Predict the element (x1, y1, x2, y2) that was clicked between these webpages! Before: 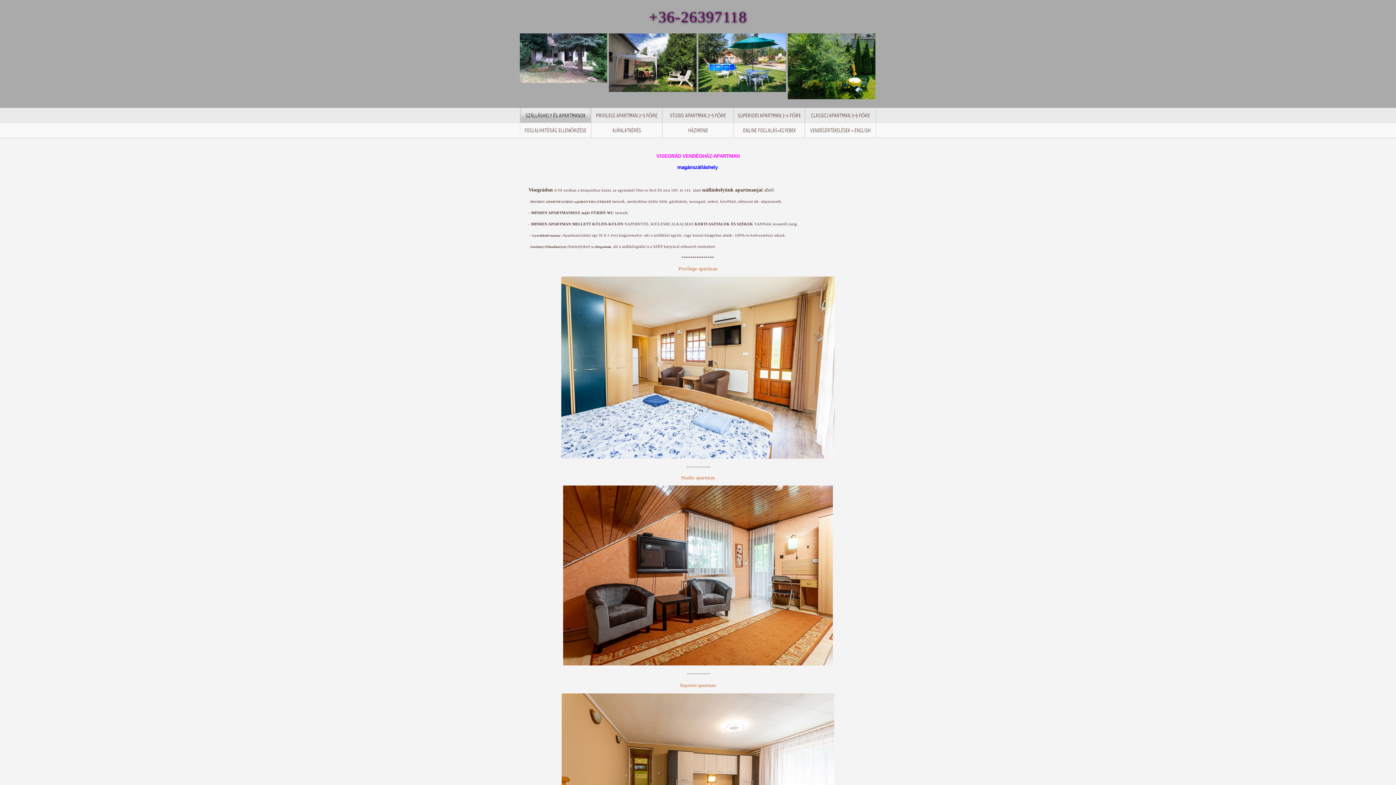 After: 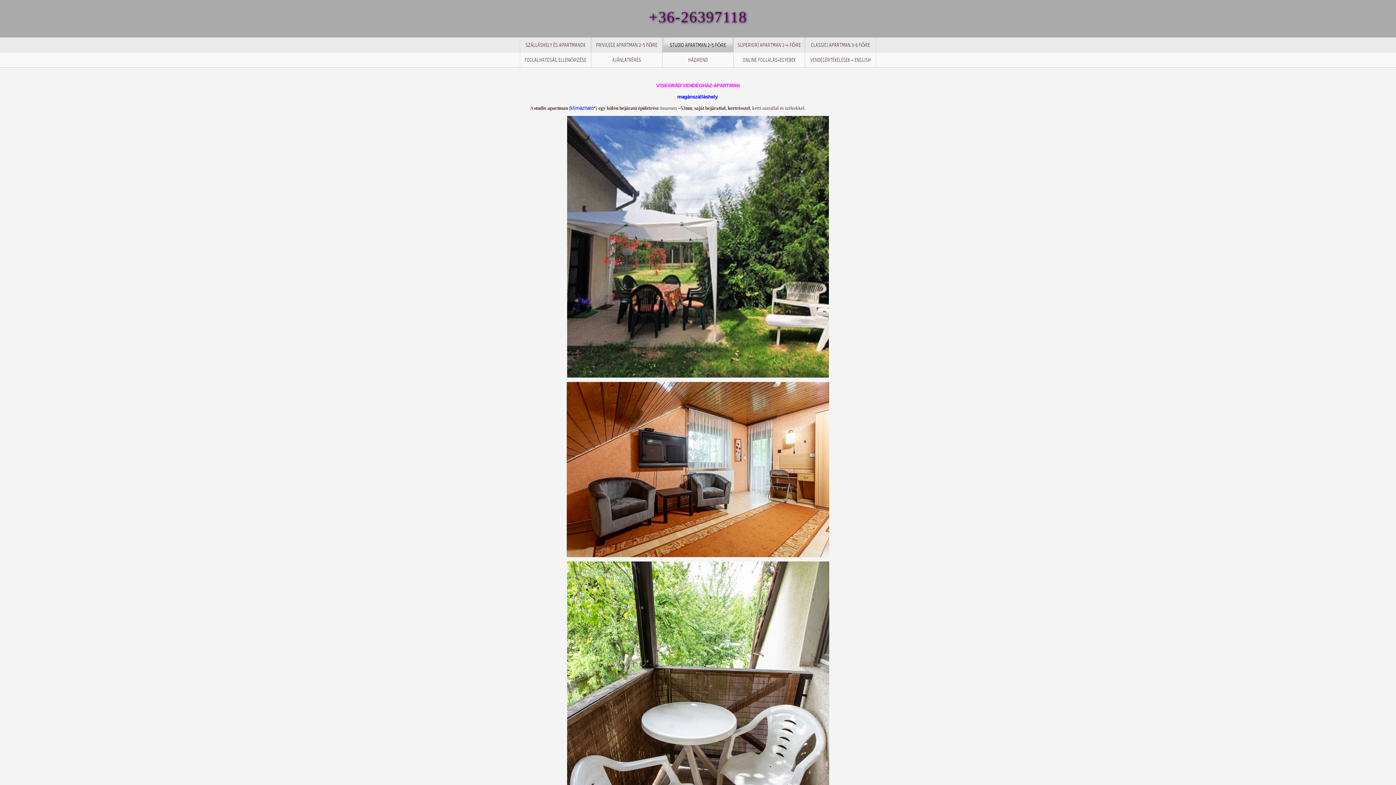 Action: bbox: (662, 108, 733, 122) label: STUDIO APARTMAN 2-5 FŐRE